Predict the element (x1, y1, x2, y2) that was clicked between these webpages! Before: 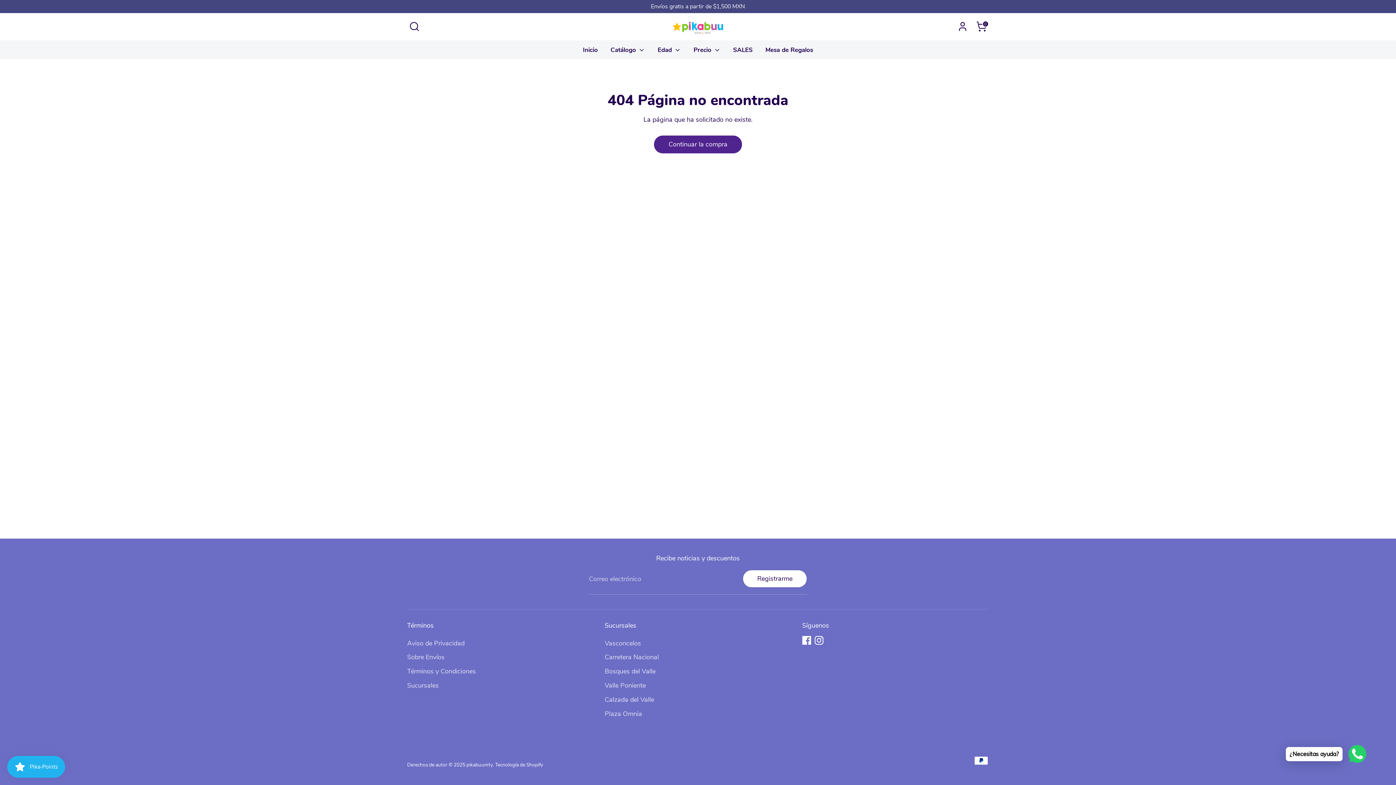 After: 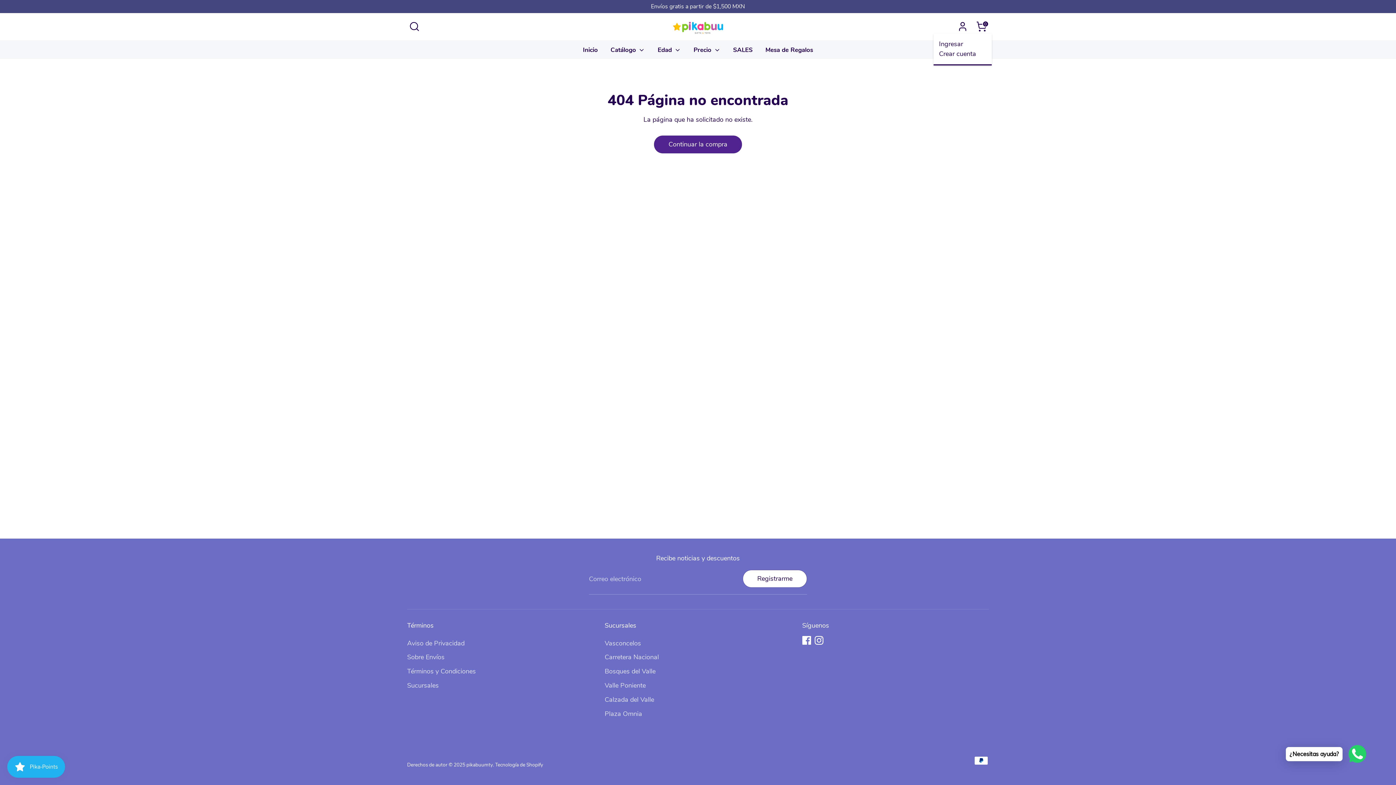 Action: label: Cuenta bbox: (955, 19, 970, 33)